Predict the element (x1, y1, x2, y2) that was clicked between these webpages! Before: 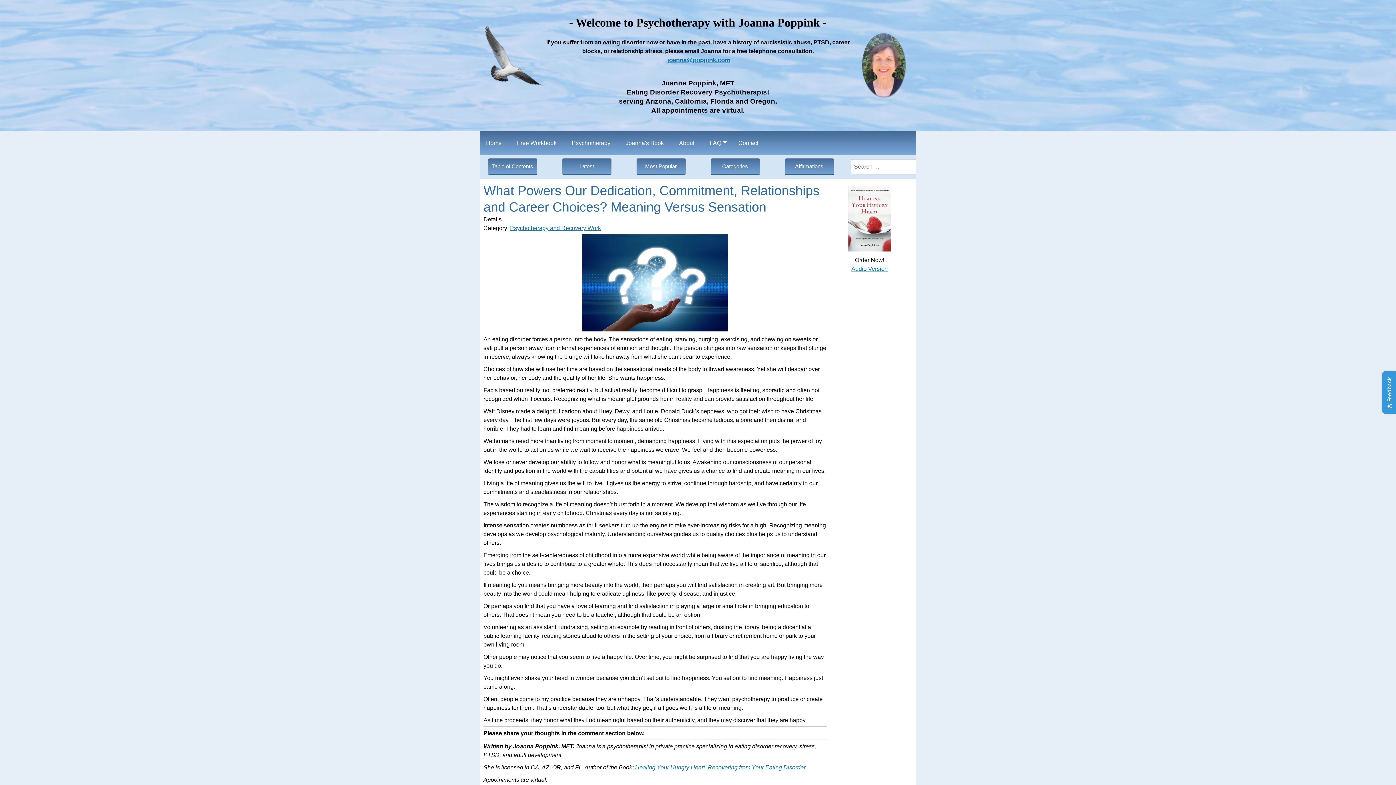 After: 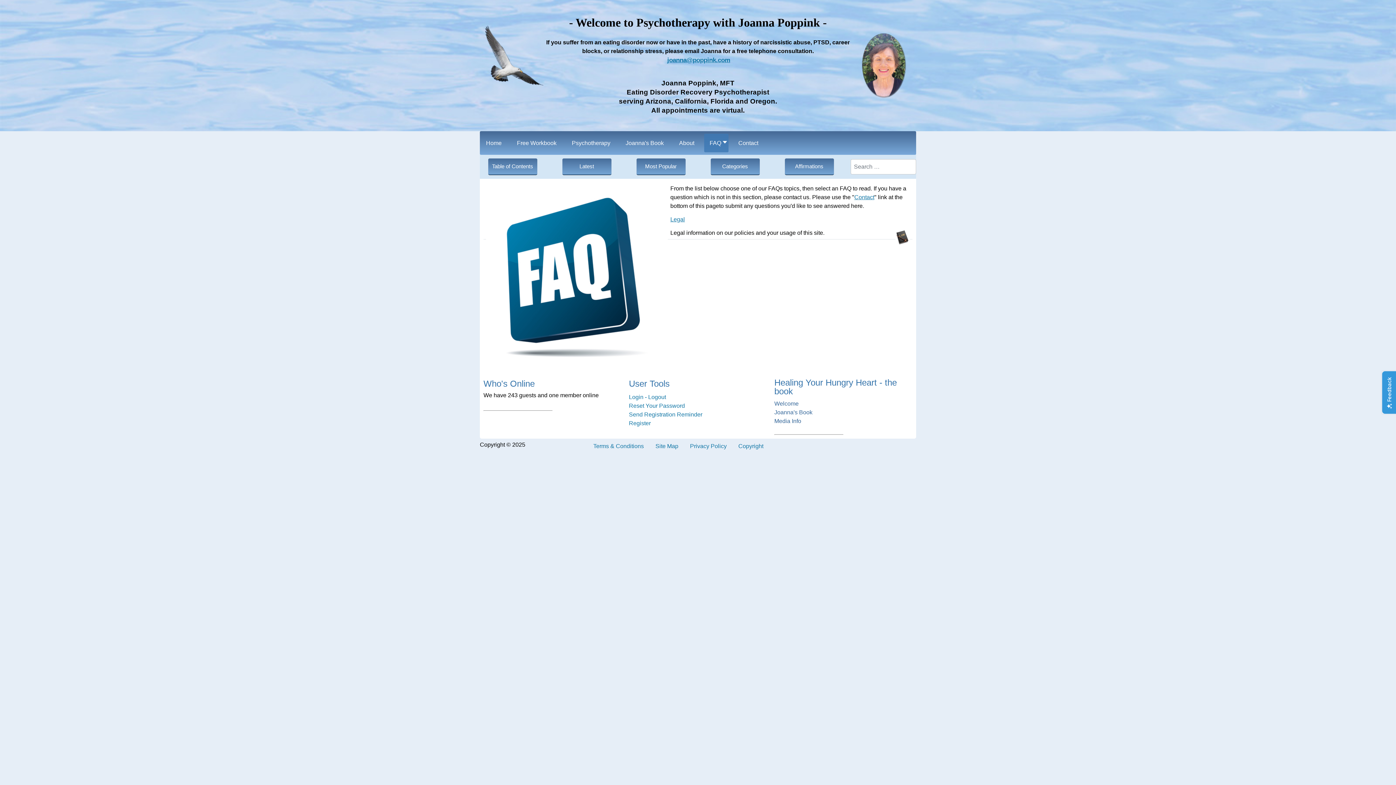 Action: bbox: (704, 133, 728, 152) label: FAQ